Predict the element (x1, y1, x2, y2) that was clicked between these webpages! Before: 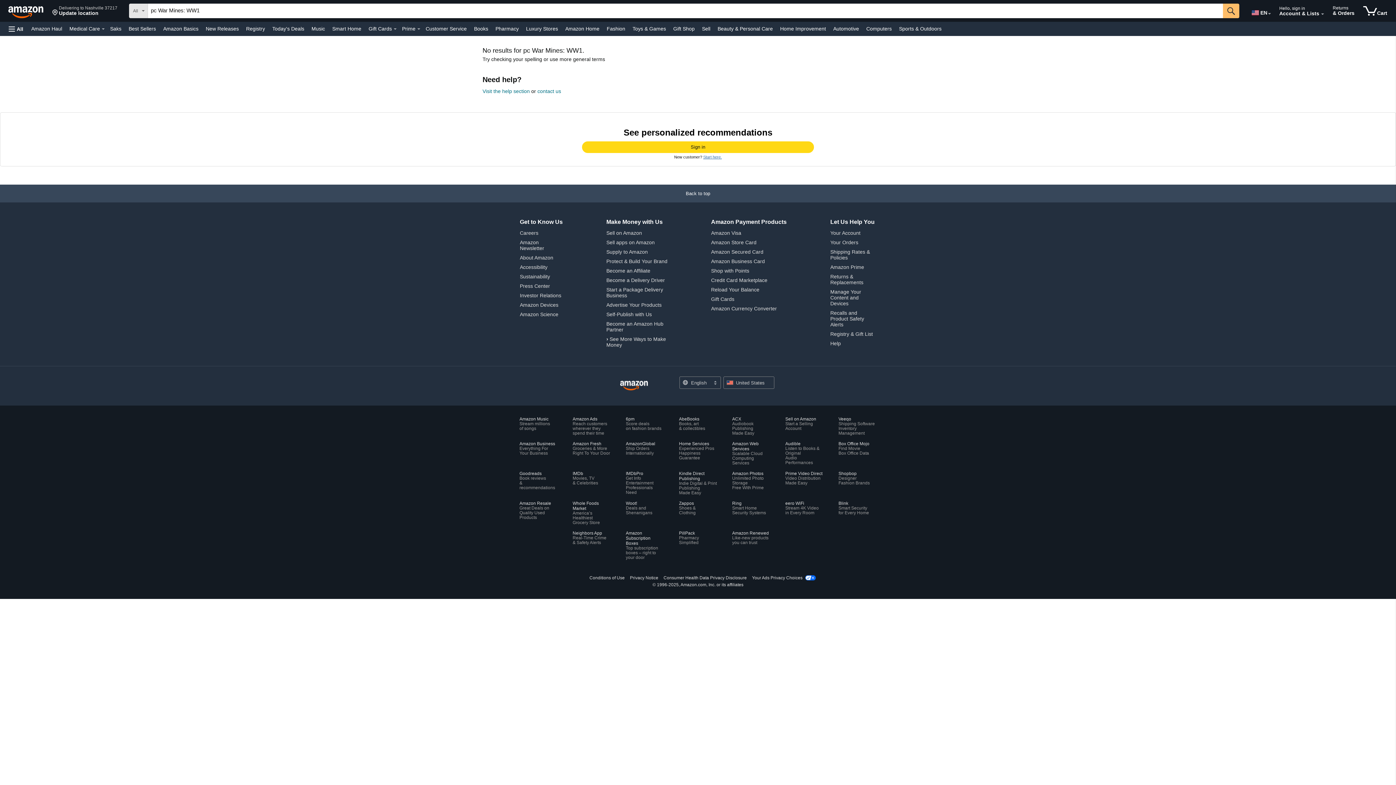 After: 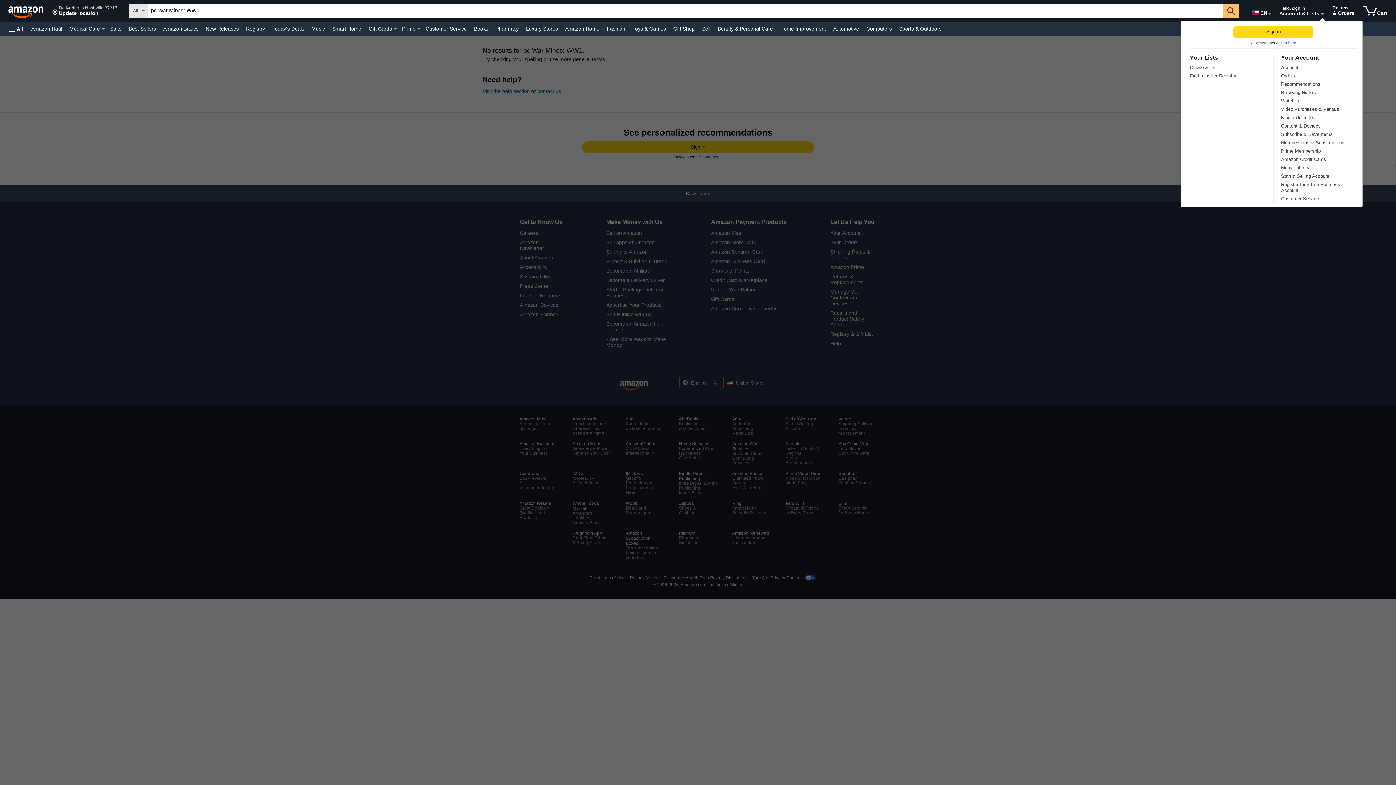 Action: label: Expand Account and Lists bbox: (1321, 13, 1324, 14)